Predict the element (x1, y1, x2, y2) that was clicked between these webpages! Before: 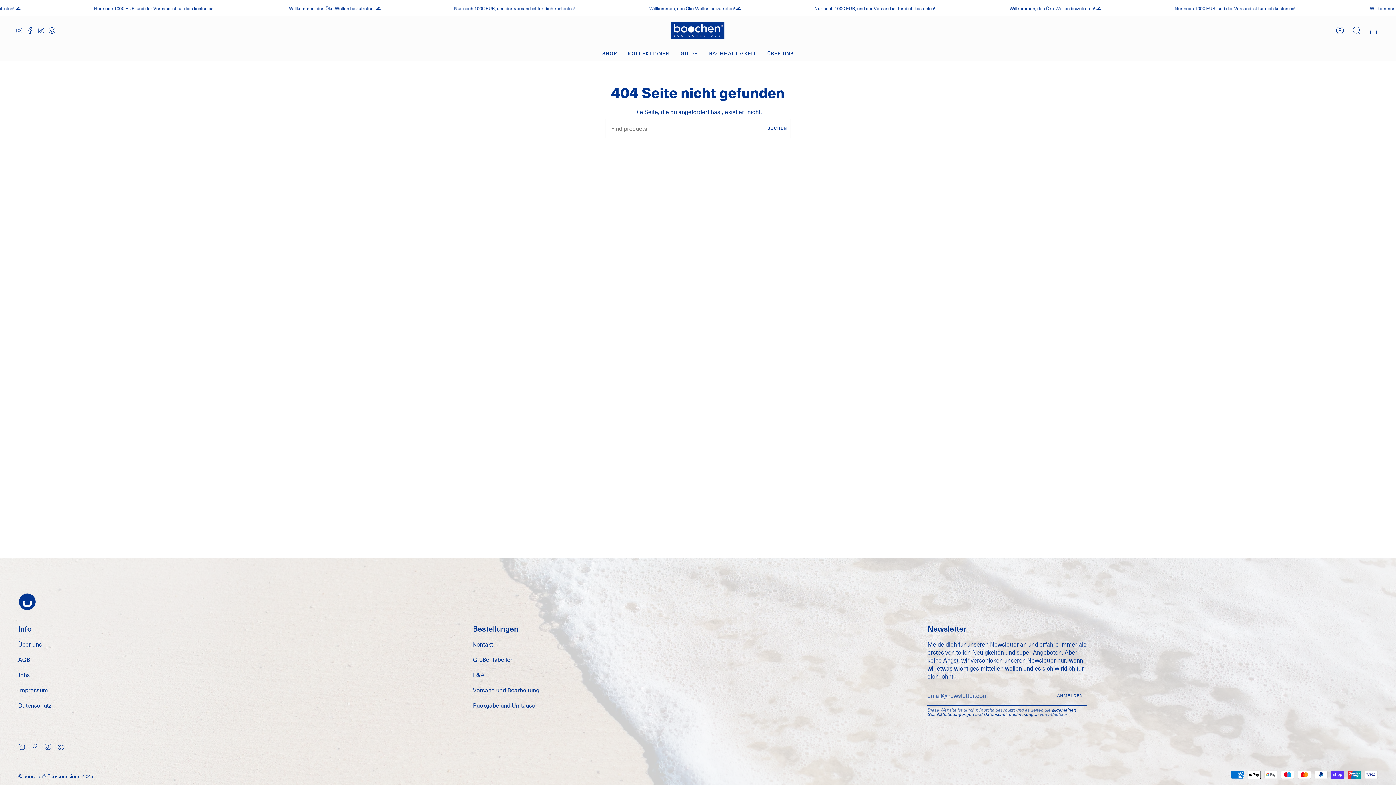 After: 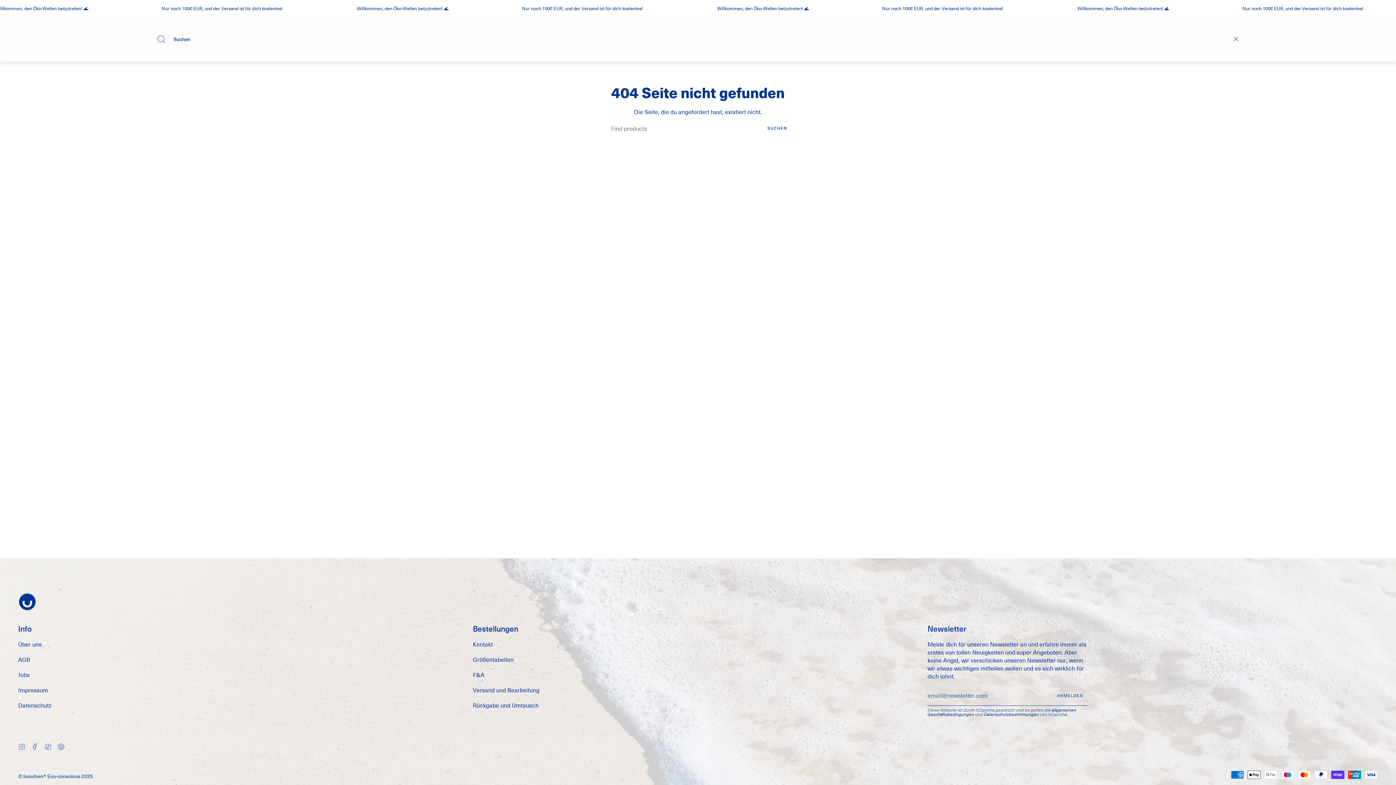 Action: bbox: (1348, 16, 1365, 44) label: SUCHE